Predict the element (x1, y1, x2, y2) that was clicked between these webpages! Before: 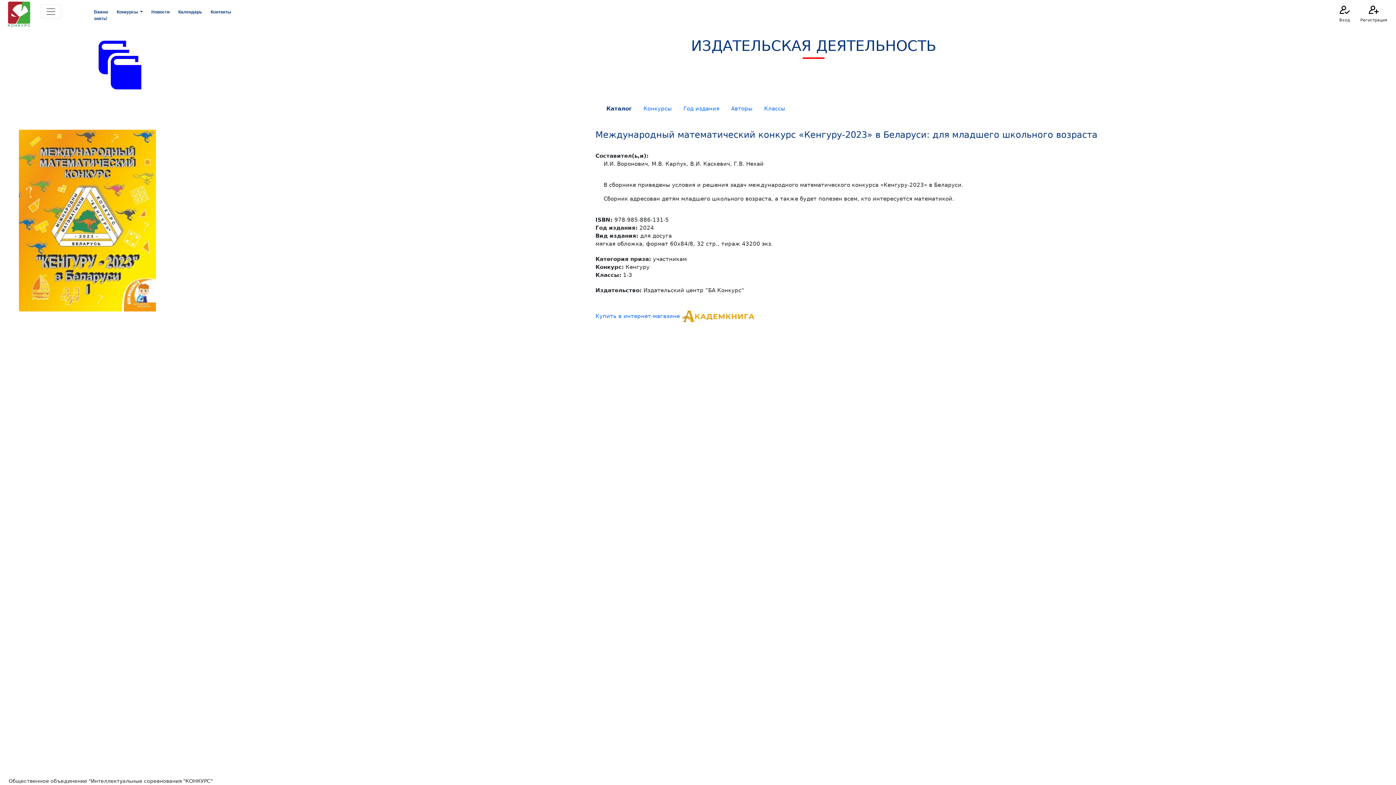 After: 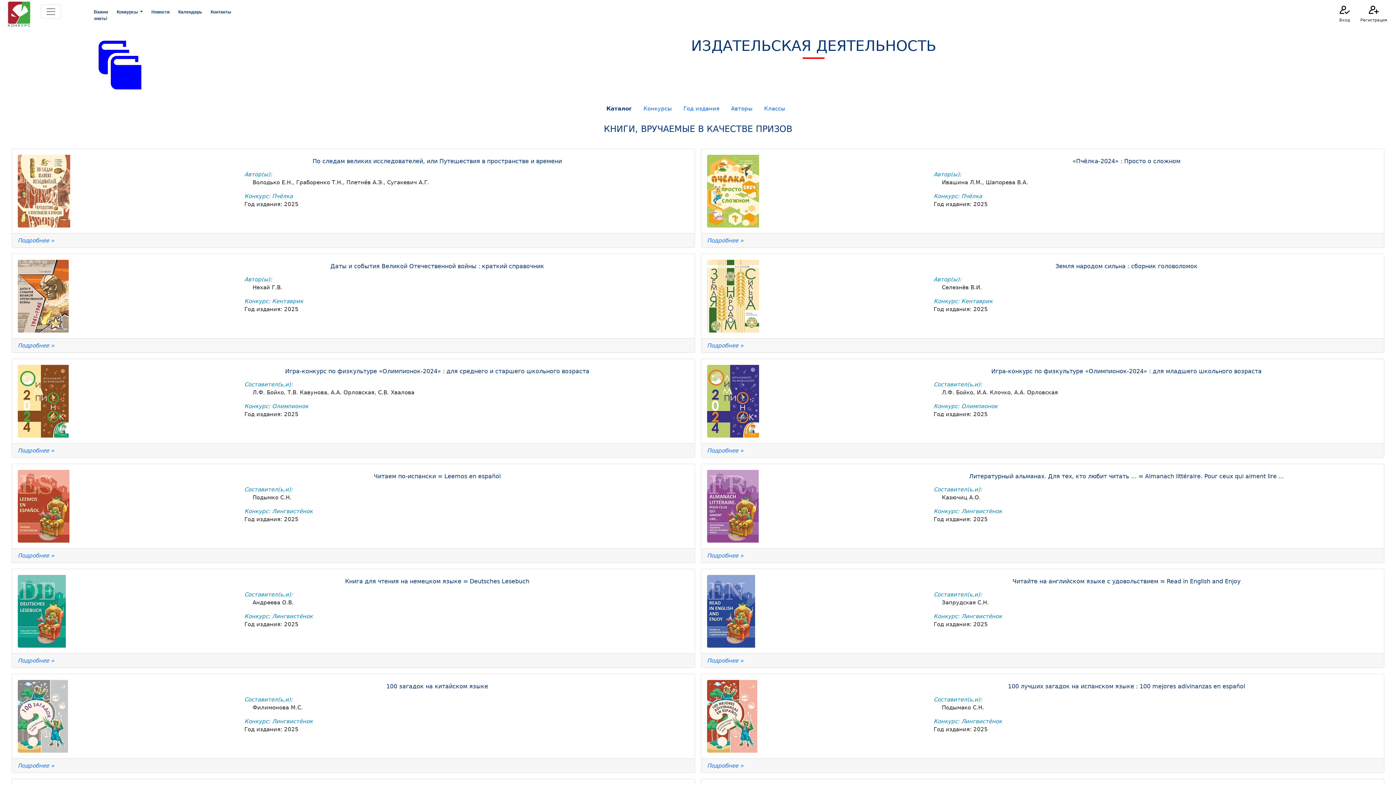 Action: label: Каталог bbox: (600, 101, 637, 115)